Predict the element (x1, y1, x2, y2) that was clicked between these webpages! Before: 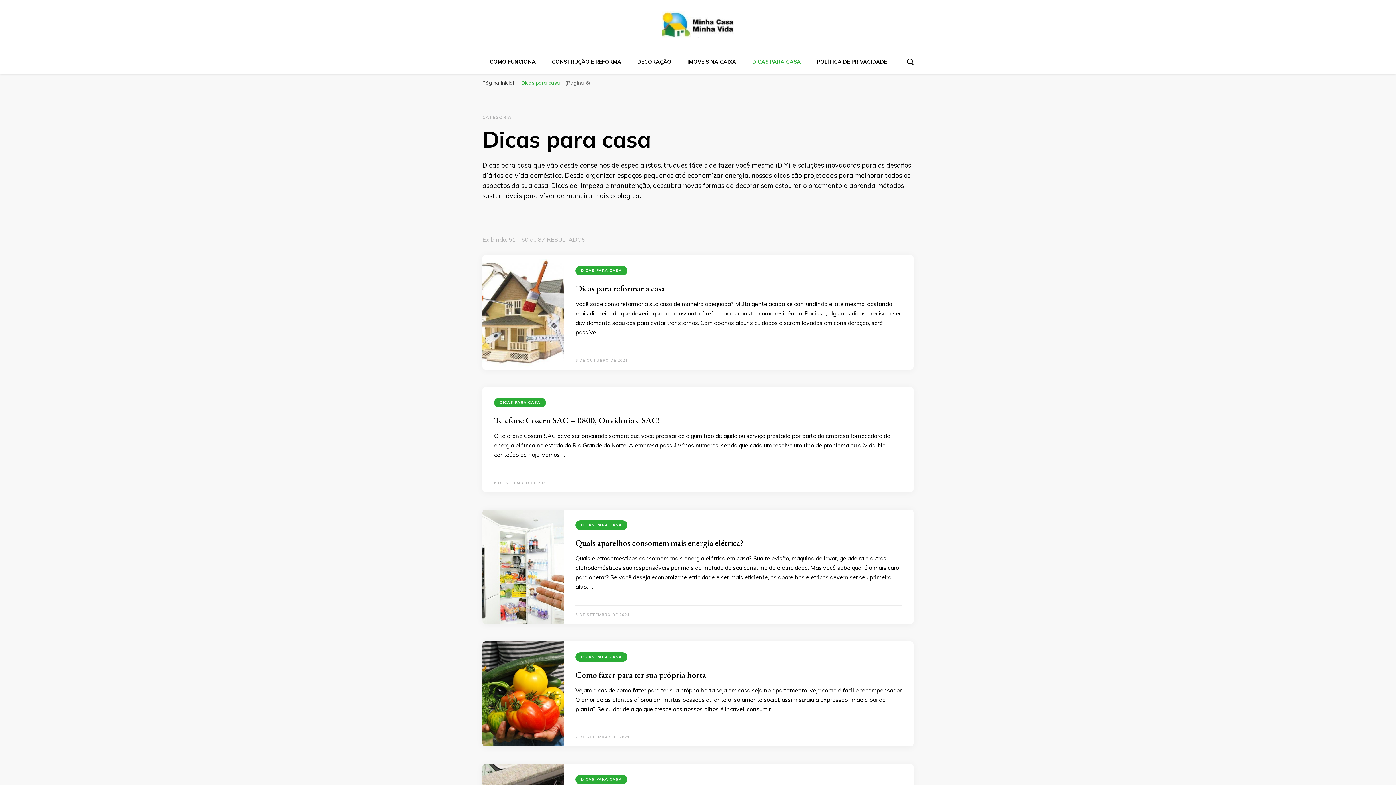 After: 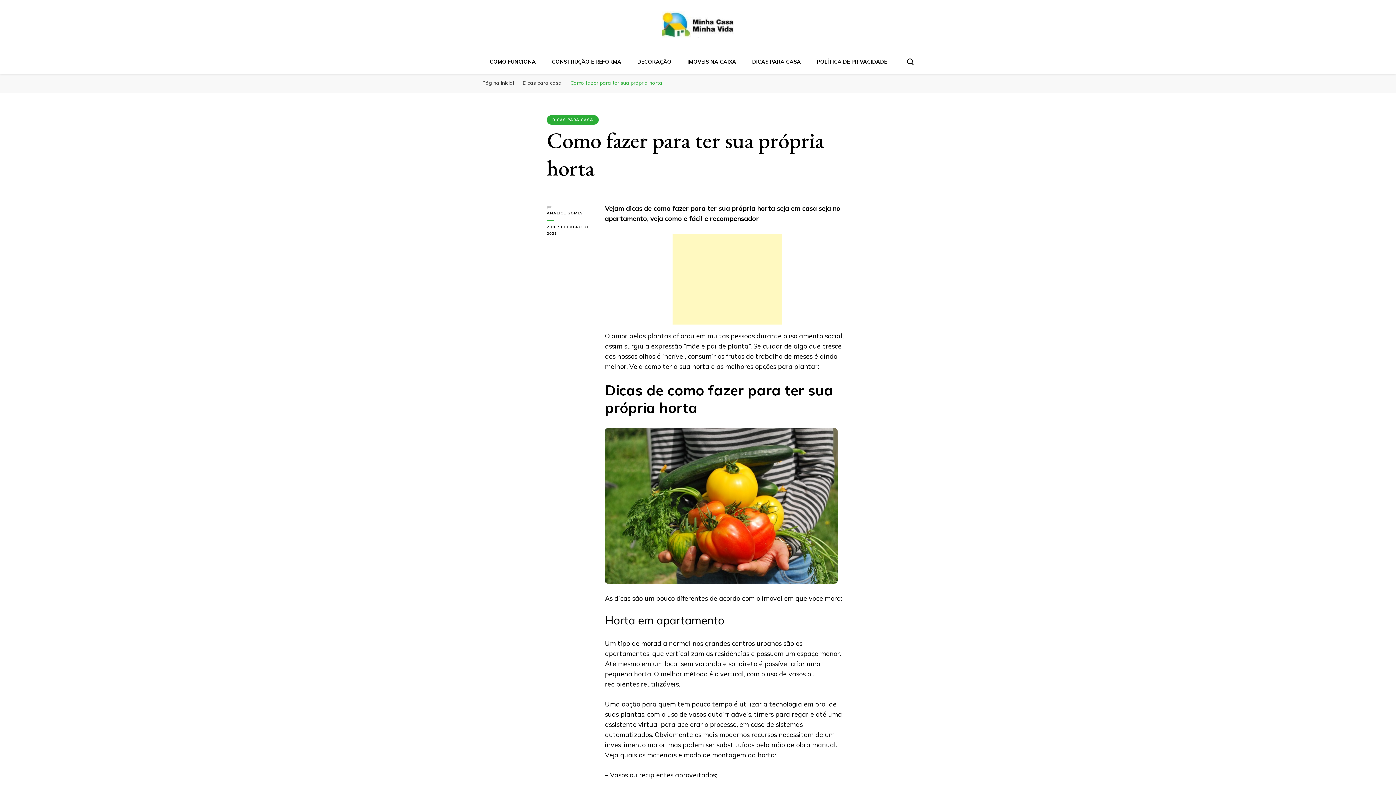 Action: label: Como fazer para ter sua própria horta bbox: (575, 669, 706, 680)